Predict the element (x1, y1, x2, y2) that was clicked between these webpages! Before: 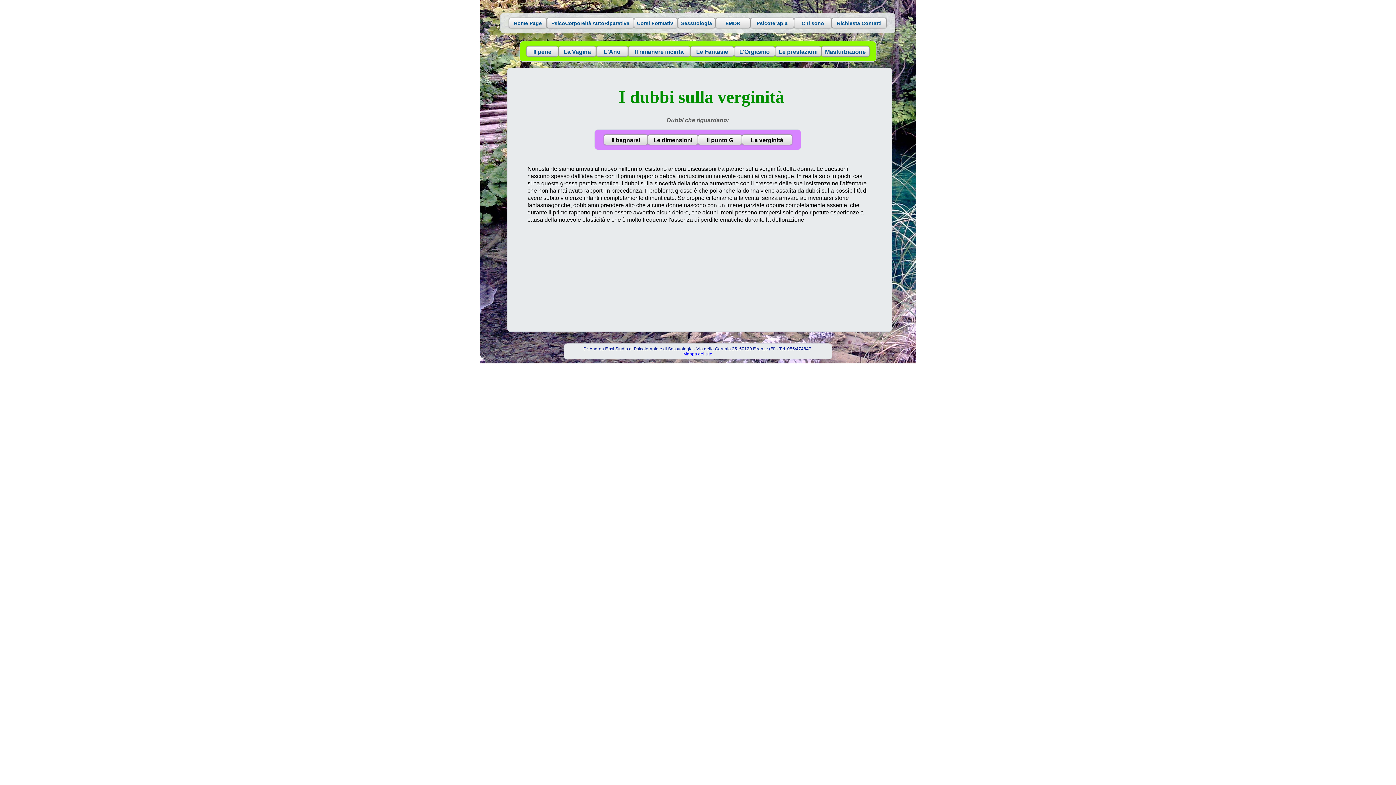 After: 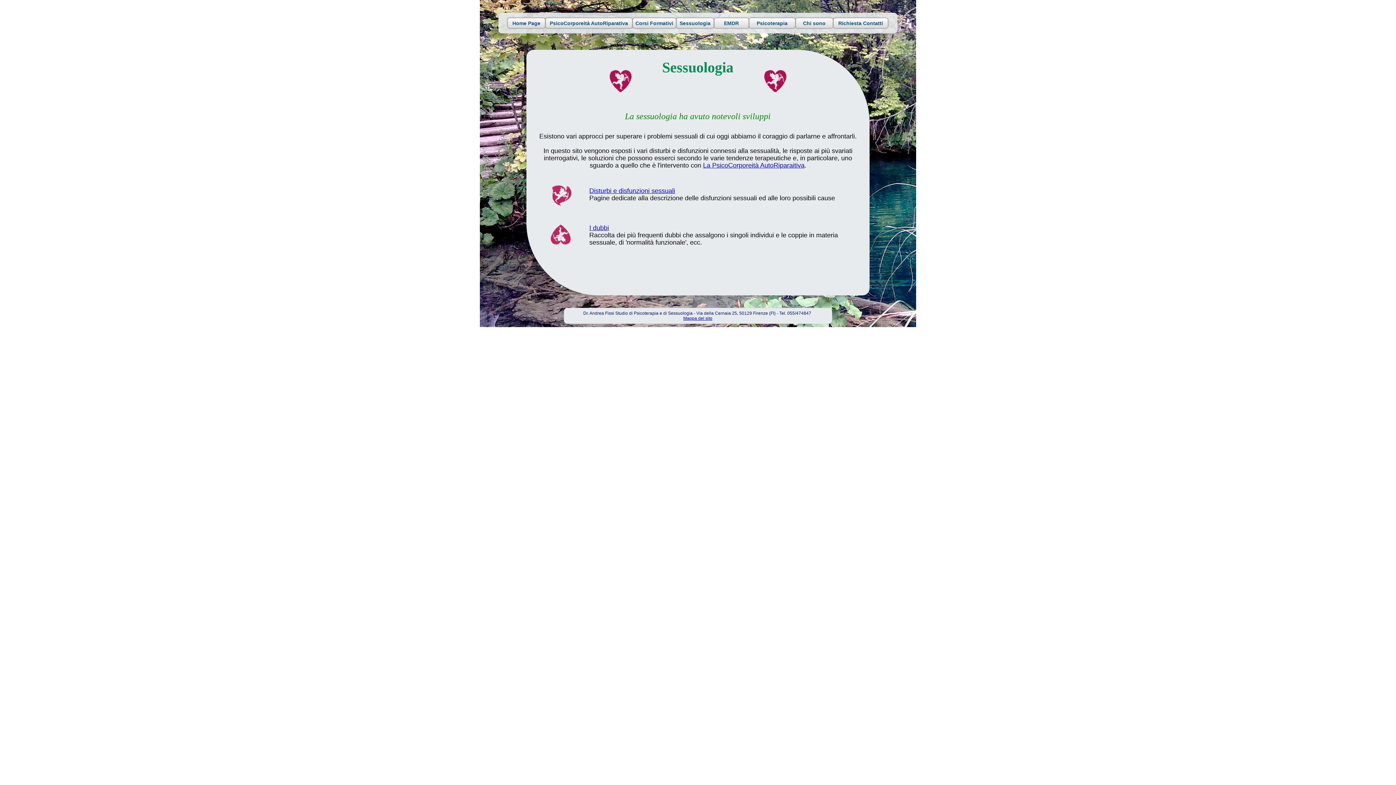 Action: bbox: (677, 17, 715, 28) label: Sessuologia